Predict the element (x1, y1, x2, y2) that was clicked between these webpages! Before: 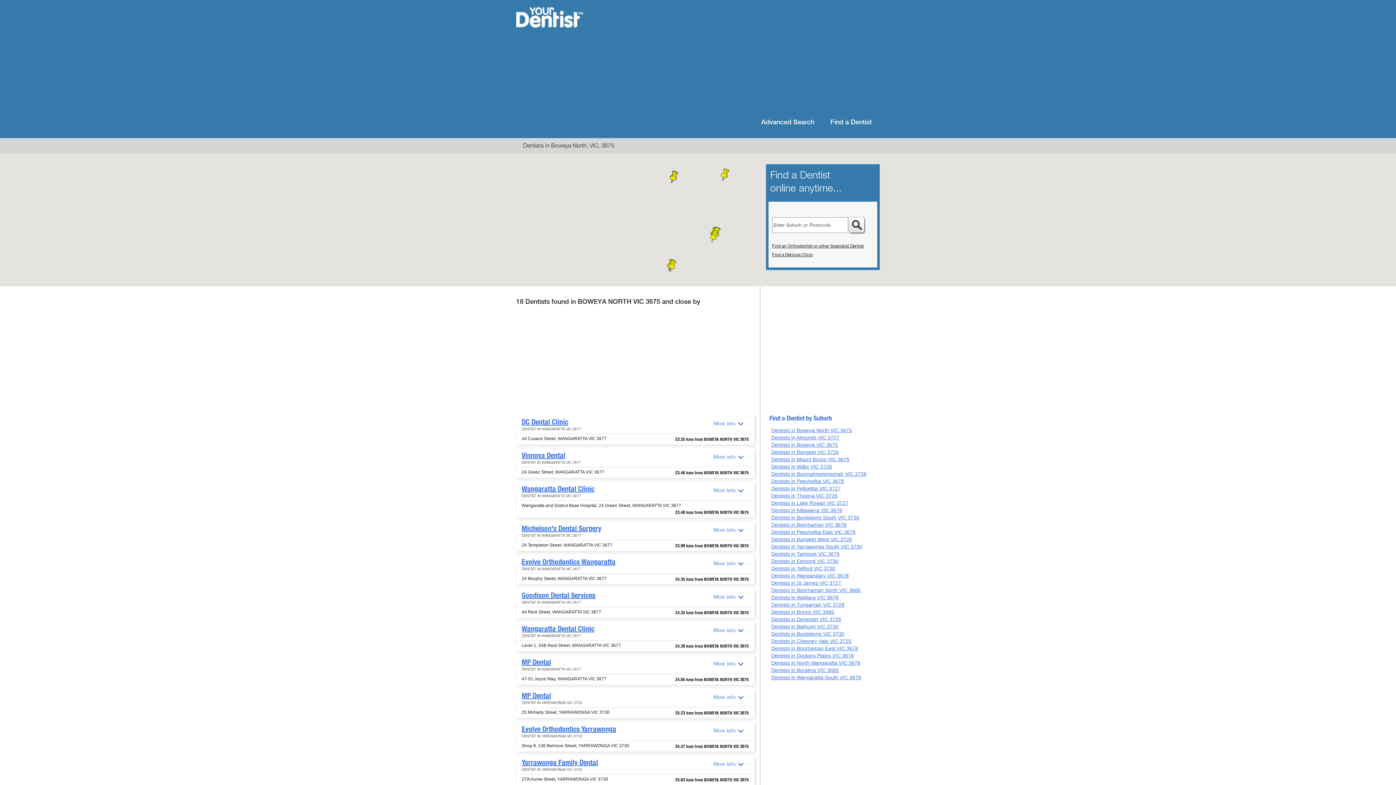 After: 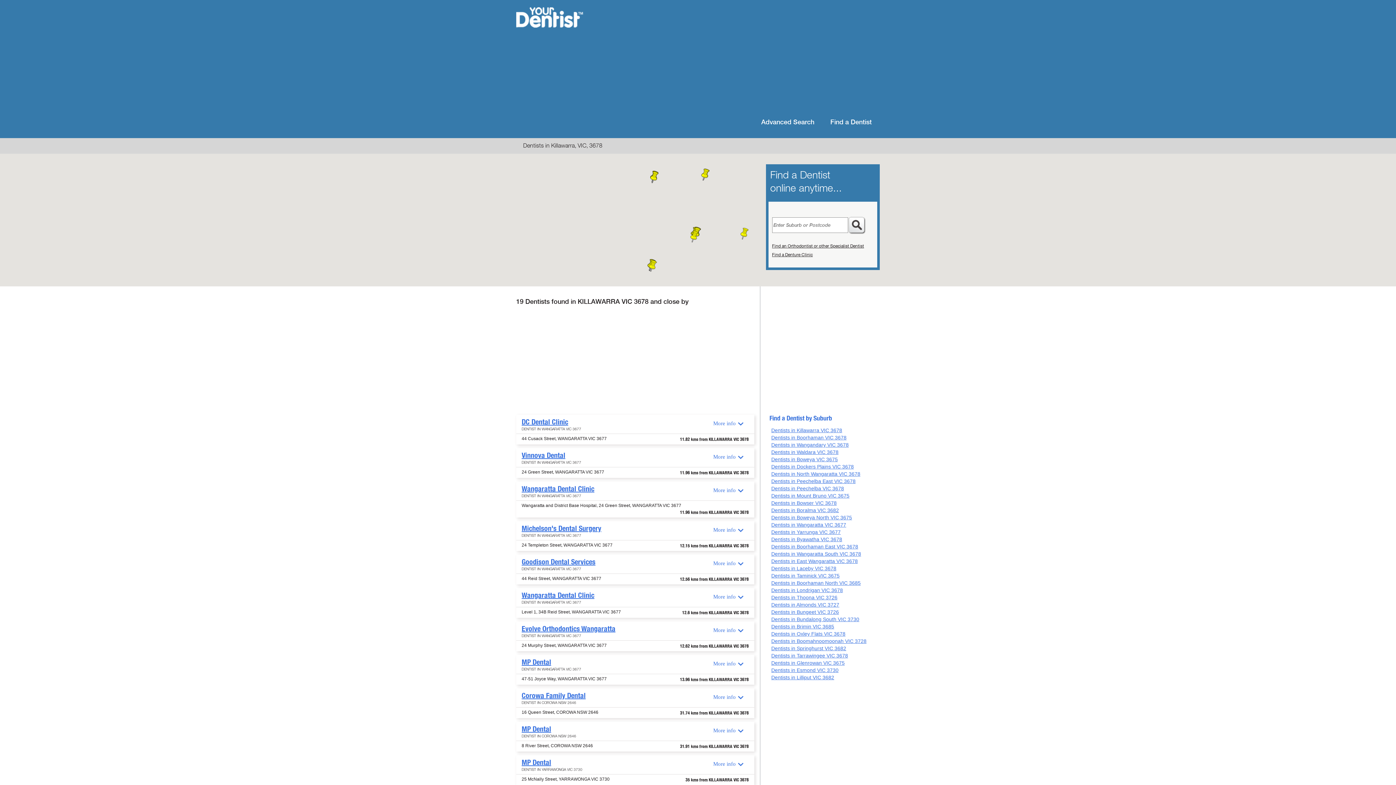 Action: label: Dentists in Killawarra VIC 3678 bbox: (771, 507, 842, 513)